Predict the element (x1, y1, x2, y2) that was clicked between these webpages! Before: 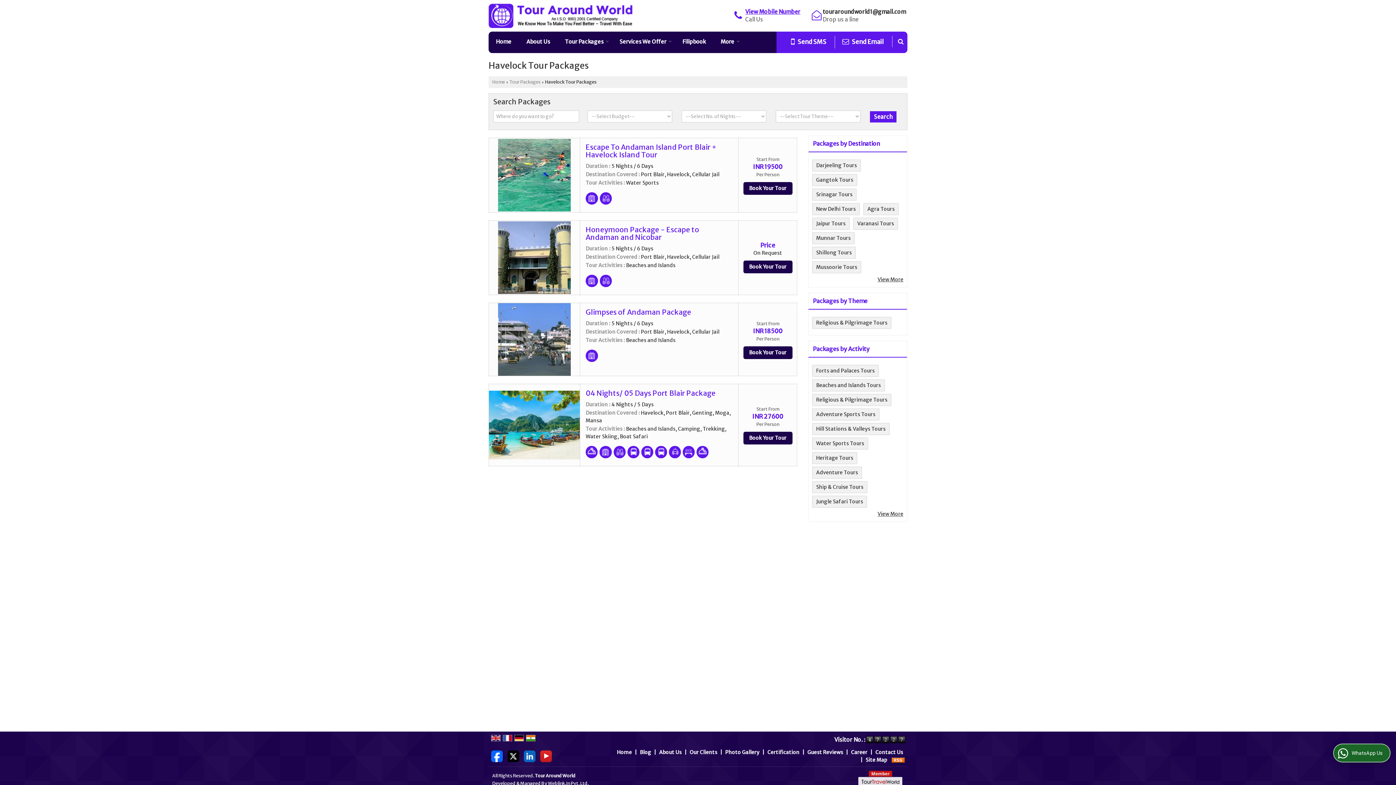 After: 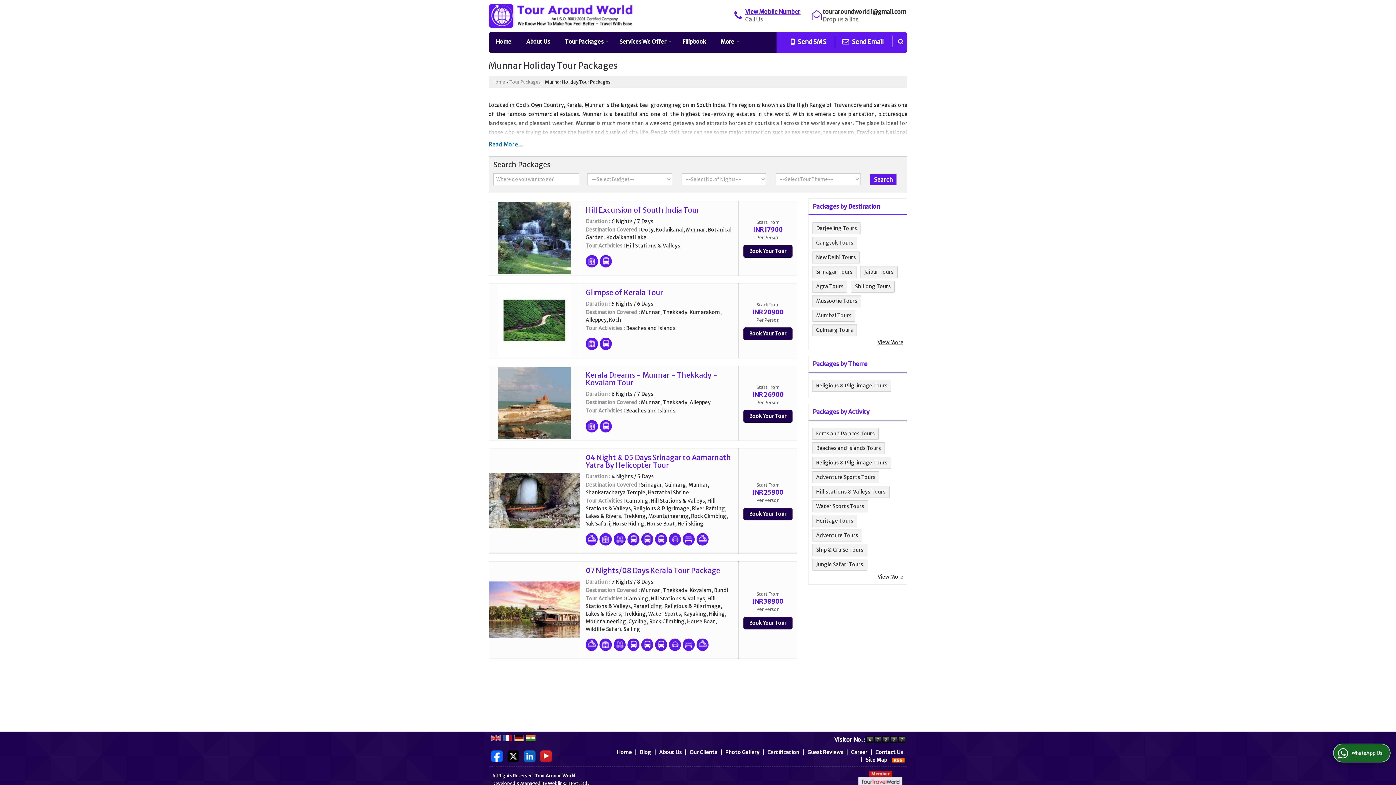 Action: label: Munnar Tours bbox: (816, 234, 850, 241)